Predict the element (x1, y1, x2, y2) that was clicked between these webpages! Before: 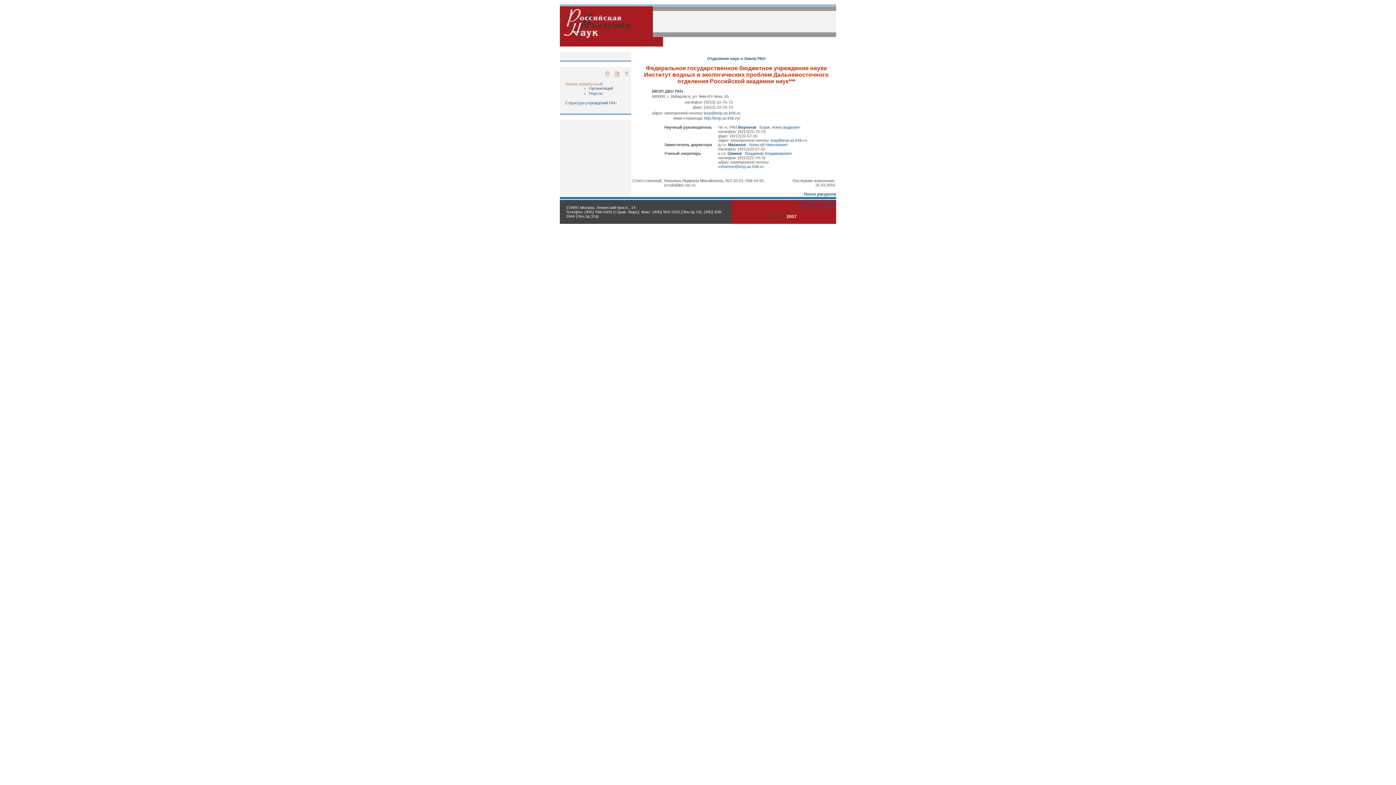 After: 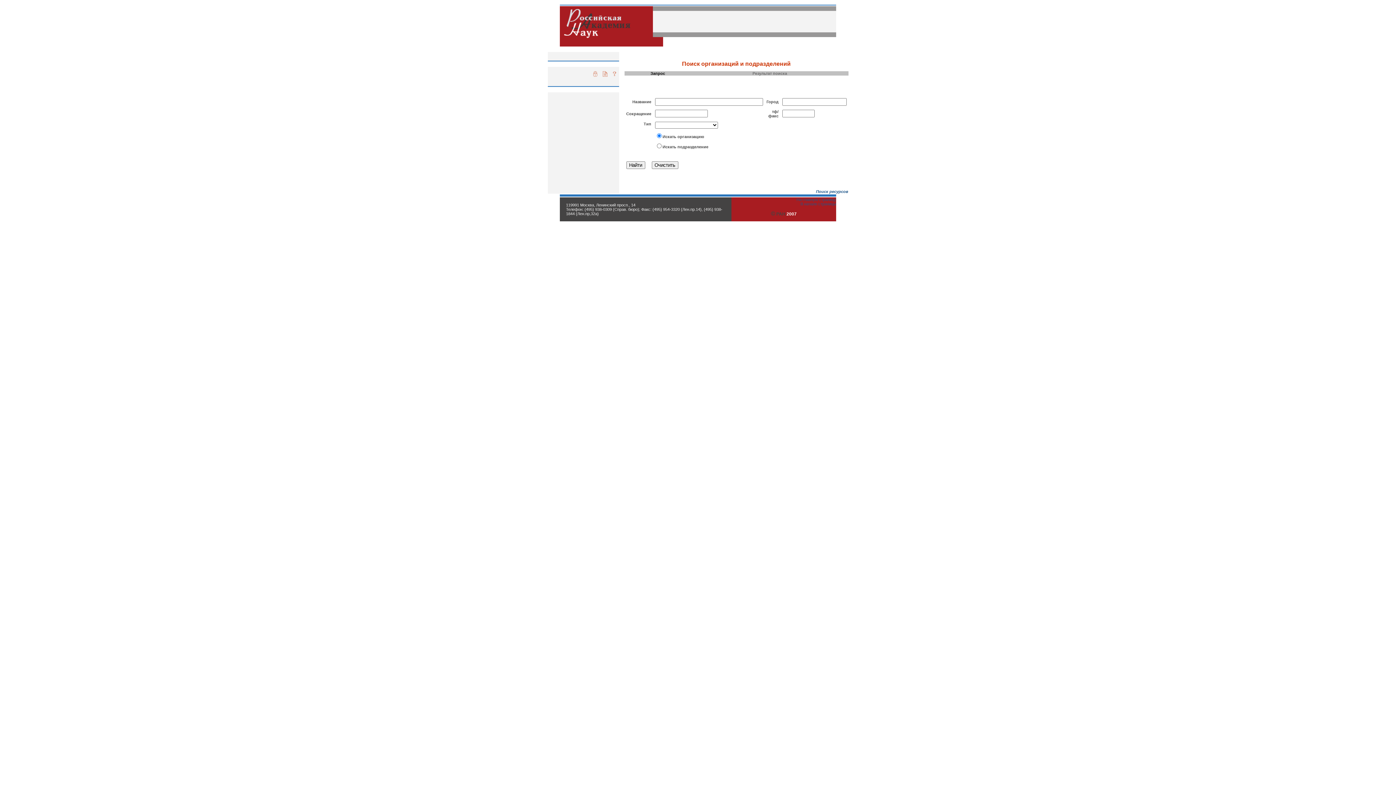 Action: label: Организаций bbox: (588, 86, 612, 90)